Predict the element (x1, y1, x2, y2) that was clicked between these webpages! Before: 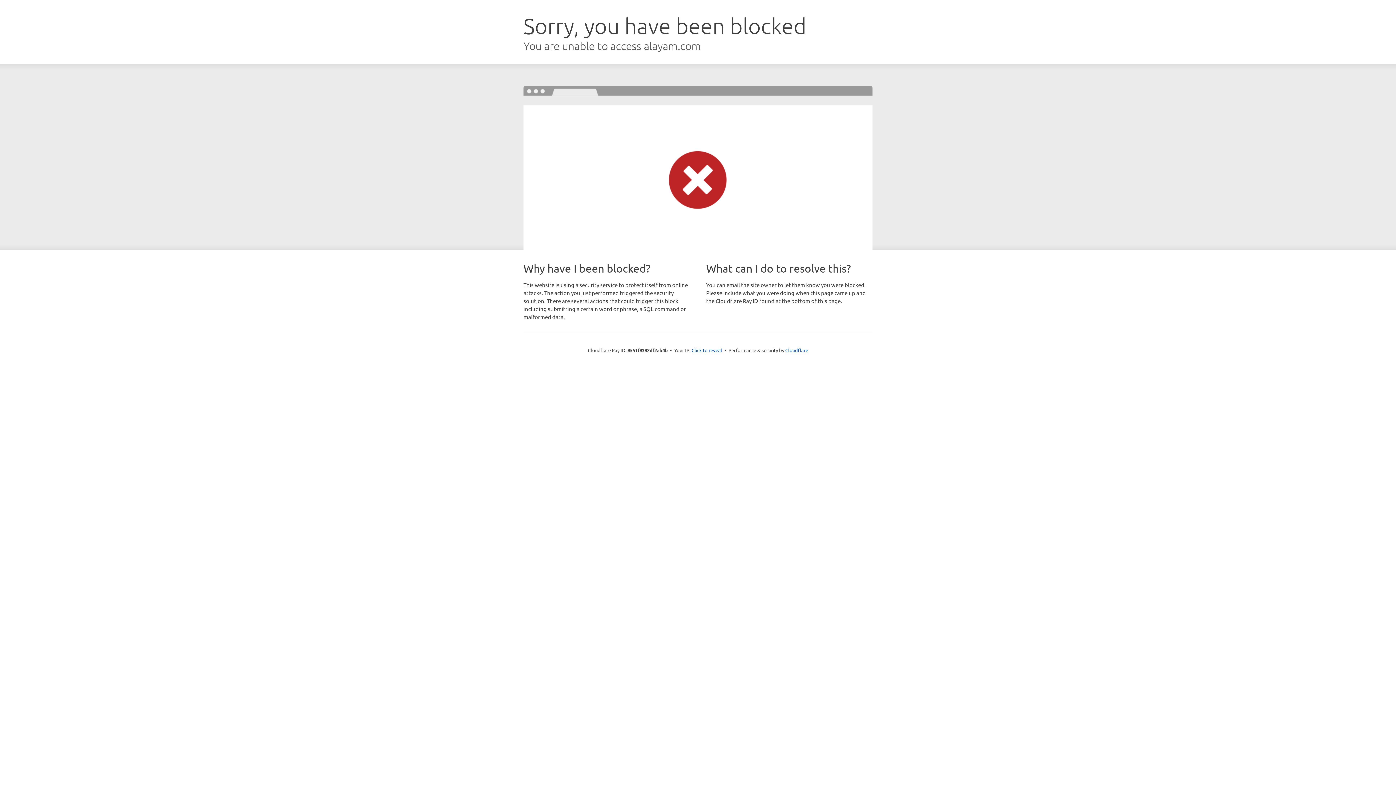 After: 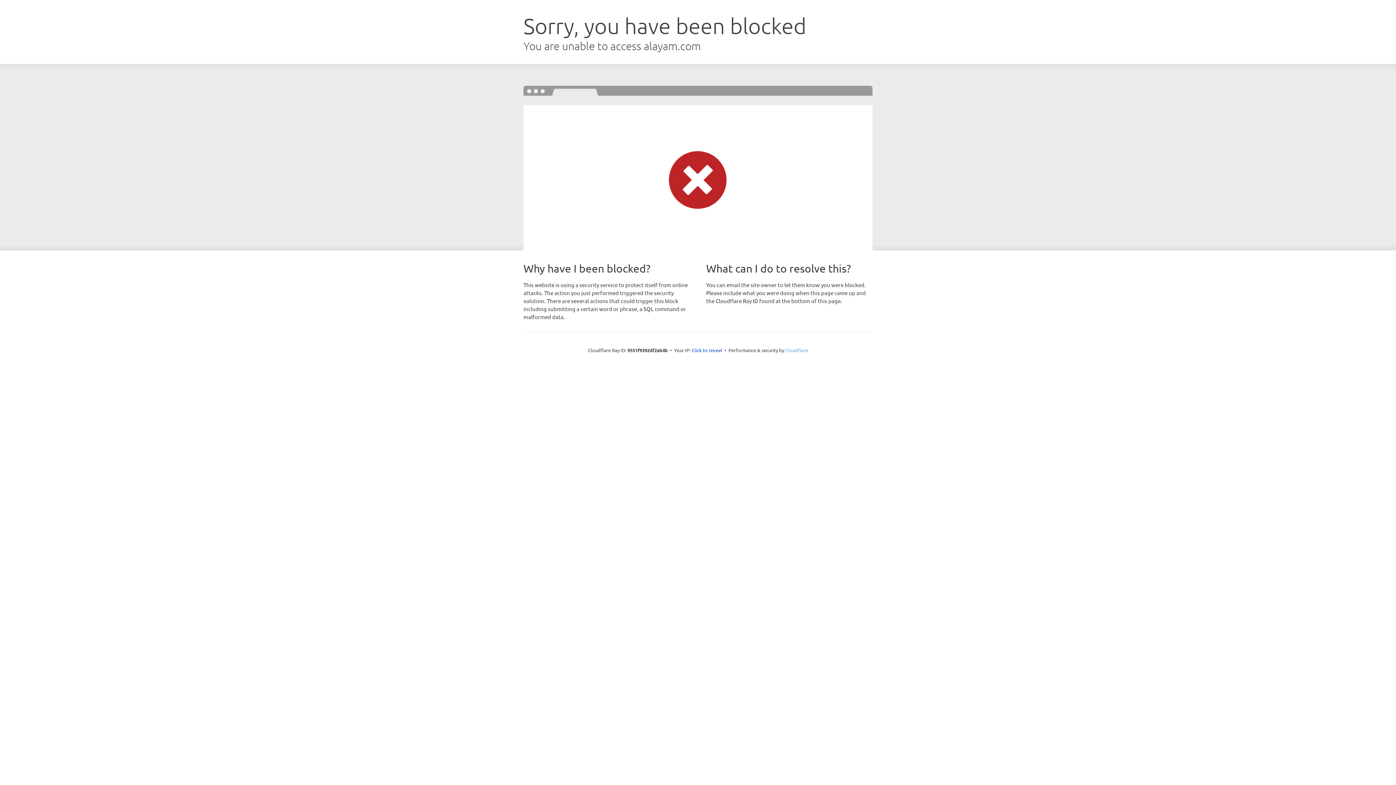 Action: label: Cloudflare bbox: (785, 347, 808, 353)